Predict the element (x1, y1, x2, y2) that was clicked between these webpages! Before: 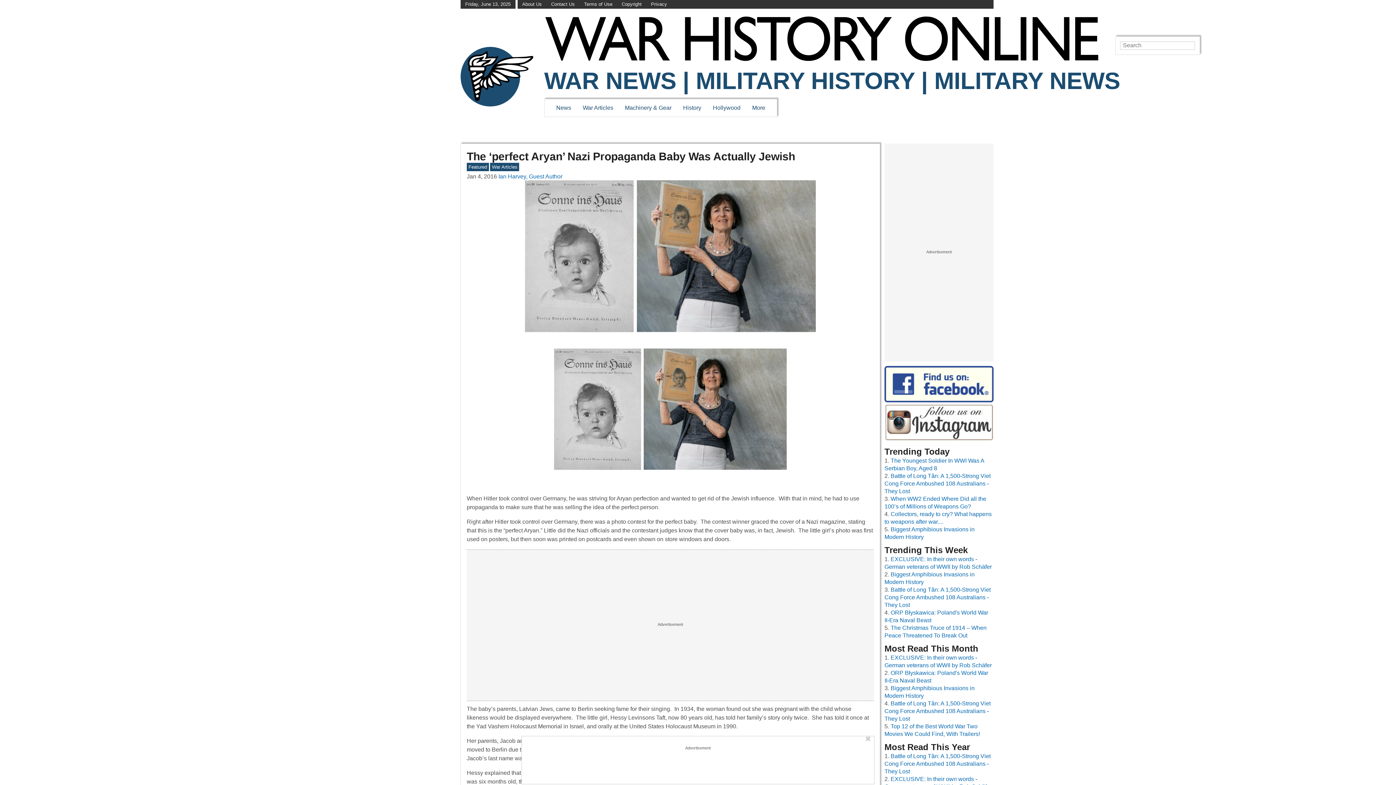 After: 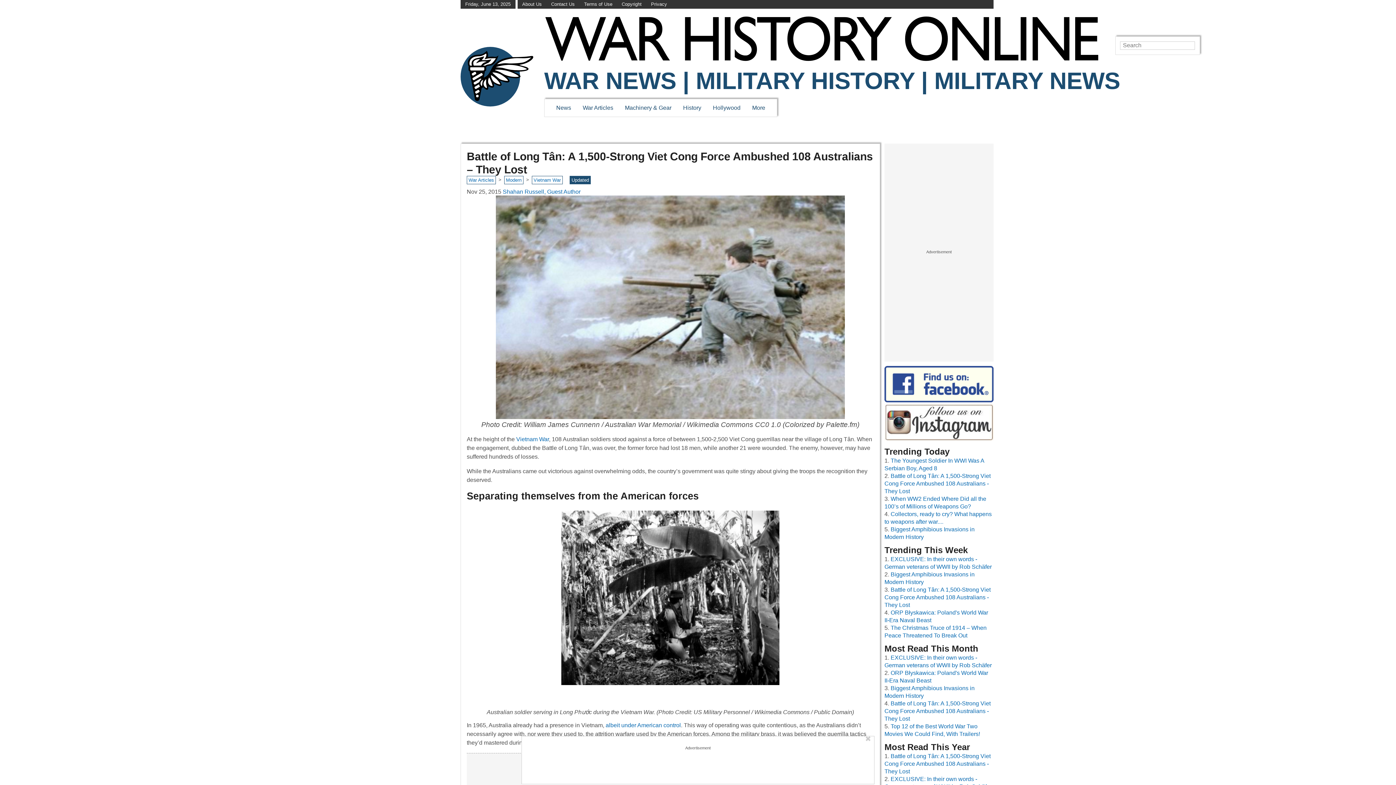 Action: label: Battle of Long Tân: A 1,500-Strong Viet Cong Force Ambushed 108 Australians - They Lost bbox: (884, 753, 990, 774)